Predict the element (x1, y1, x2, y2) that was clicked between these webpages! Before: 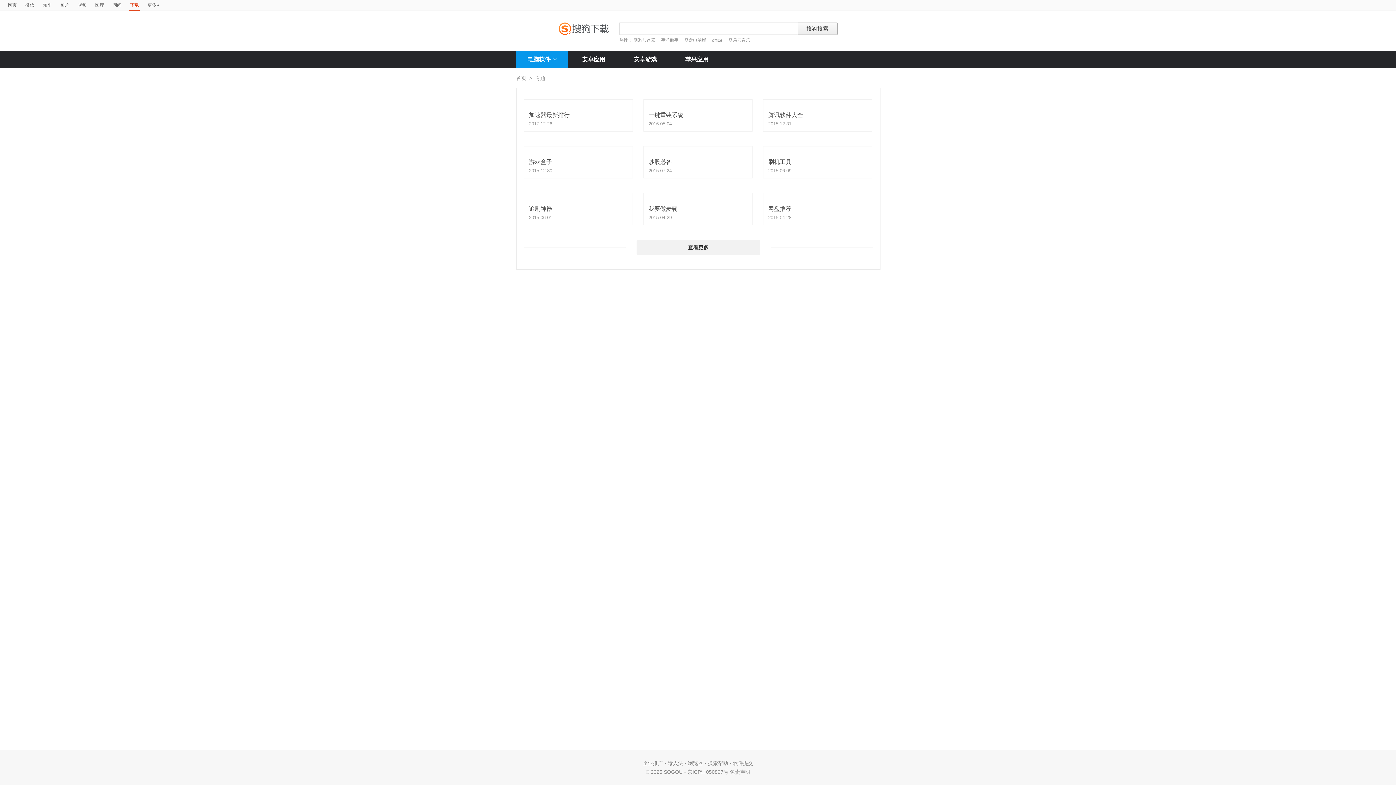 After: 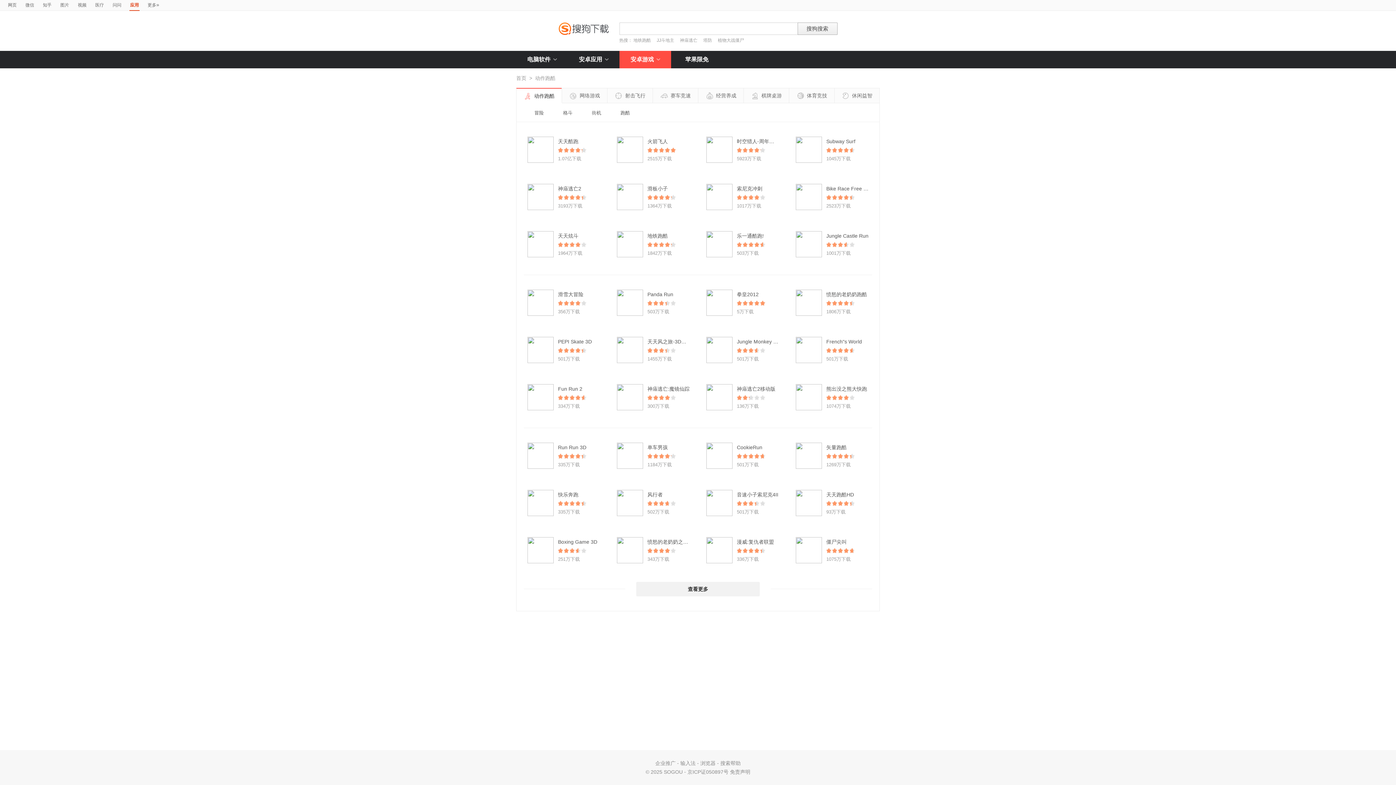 Action: label: 安卓游戏 bbox: (619, 50, 671, 68)